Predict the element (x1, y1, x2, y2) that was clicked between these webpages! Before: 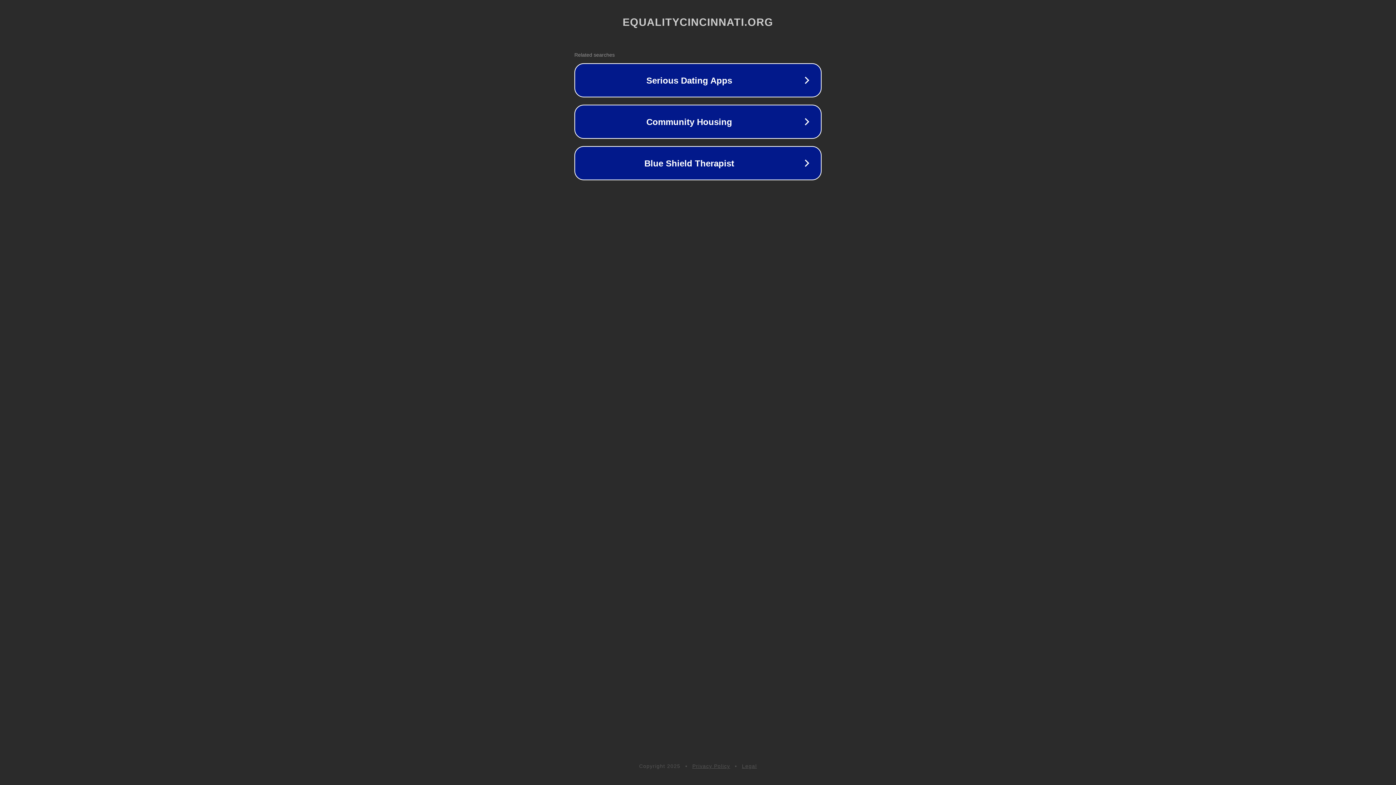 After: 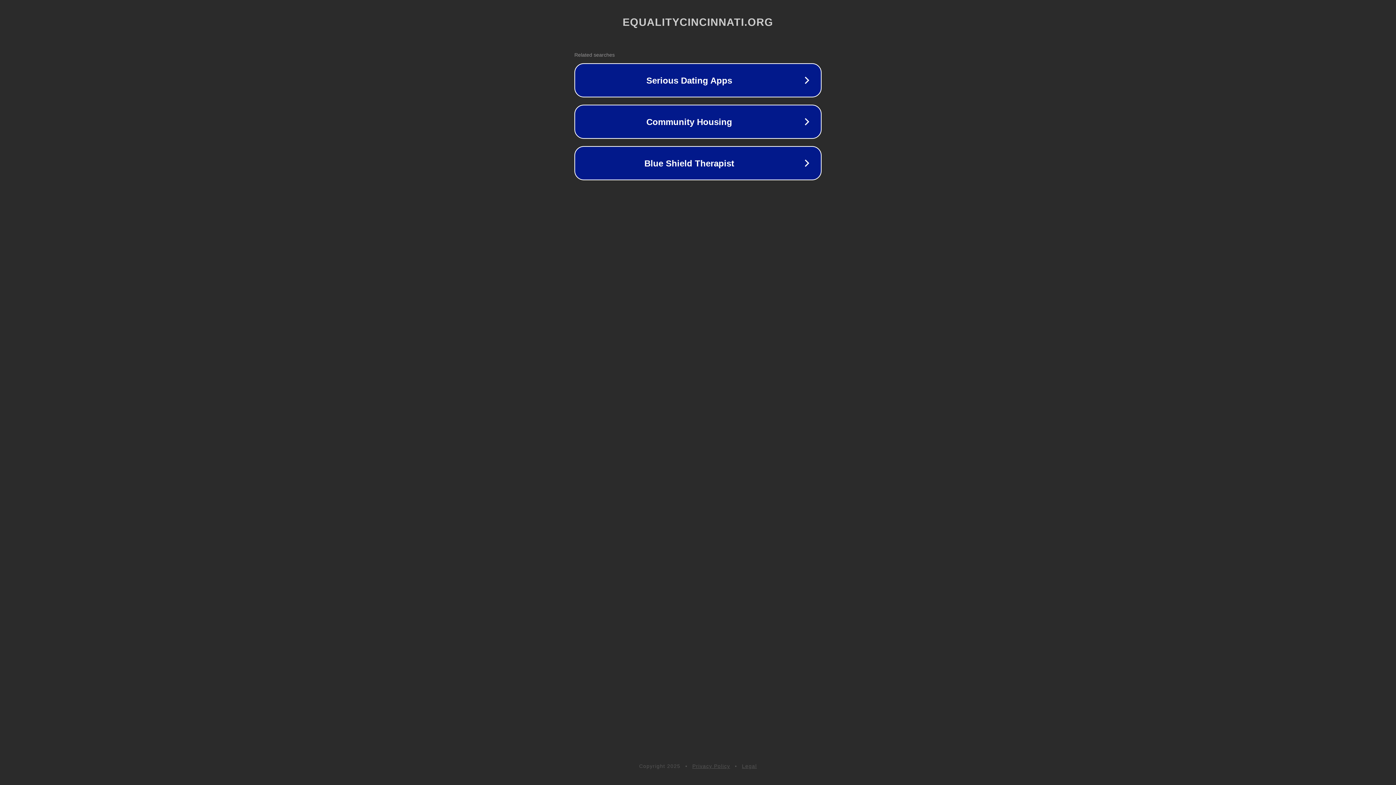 Action: label: Legal bbox: (742, 763, 757, 769)